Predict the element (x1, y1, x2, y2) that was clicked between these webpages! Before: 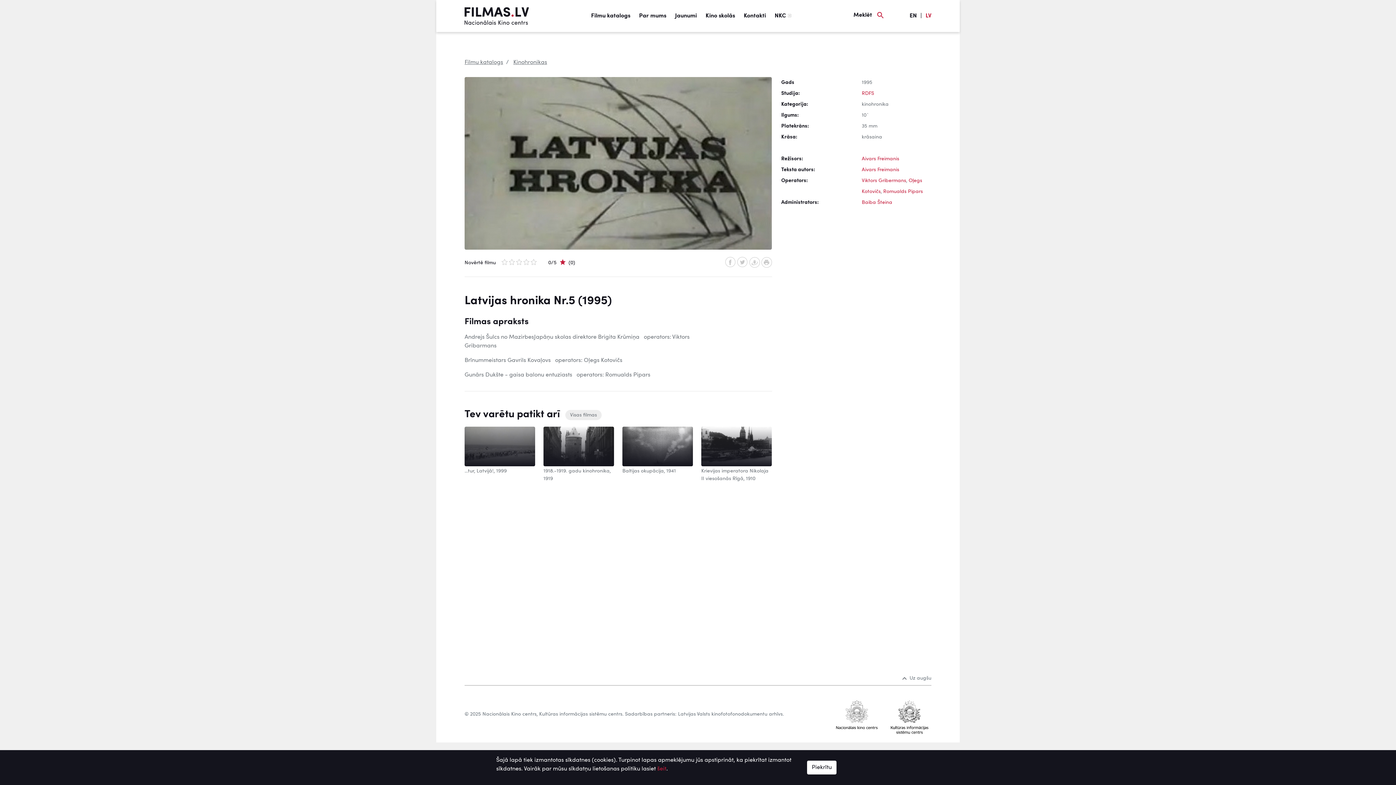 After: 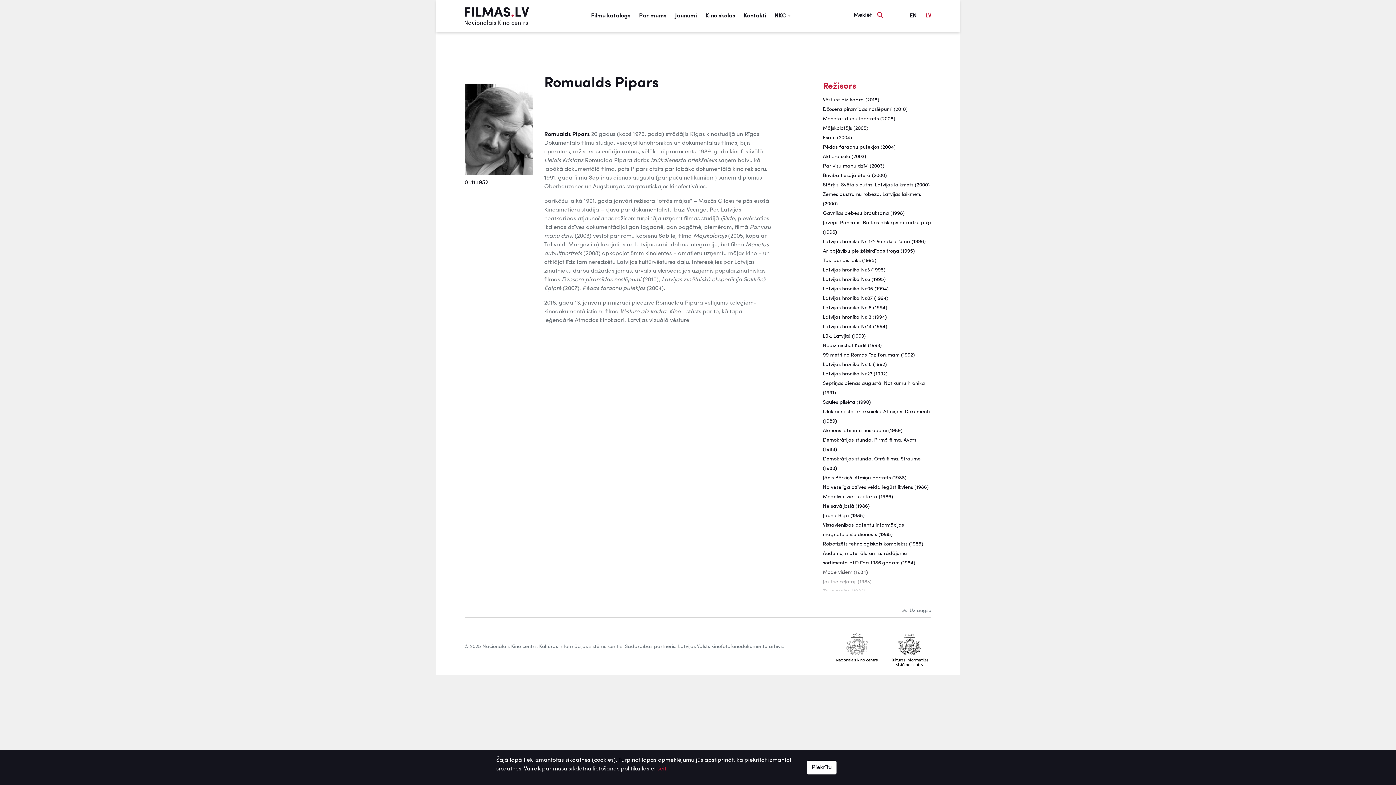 Action: bbox: (883, 189, 923, 194) label: Romualds Pipars